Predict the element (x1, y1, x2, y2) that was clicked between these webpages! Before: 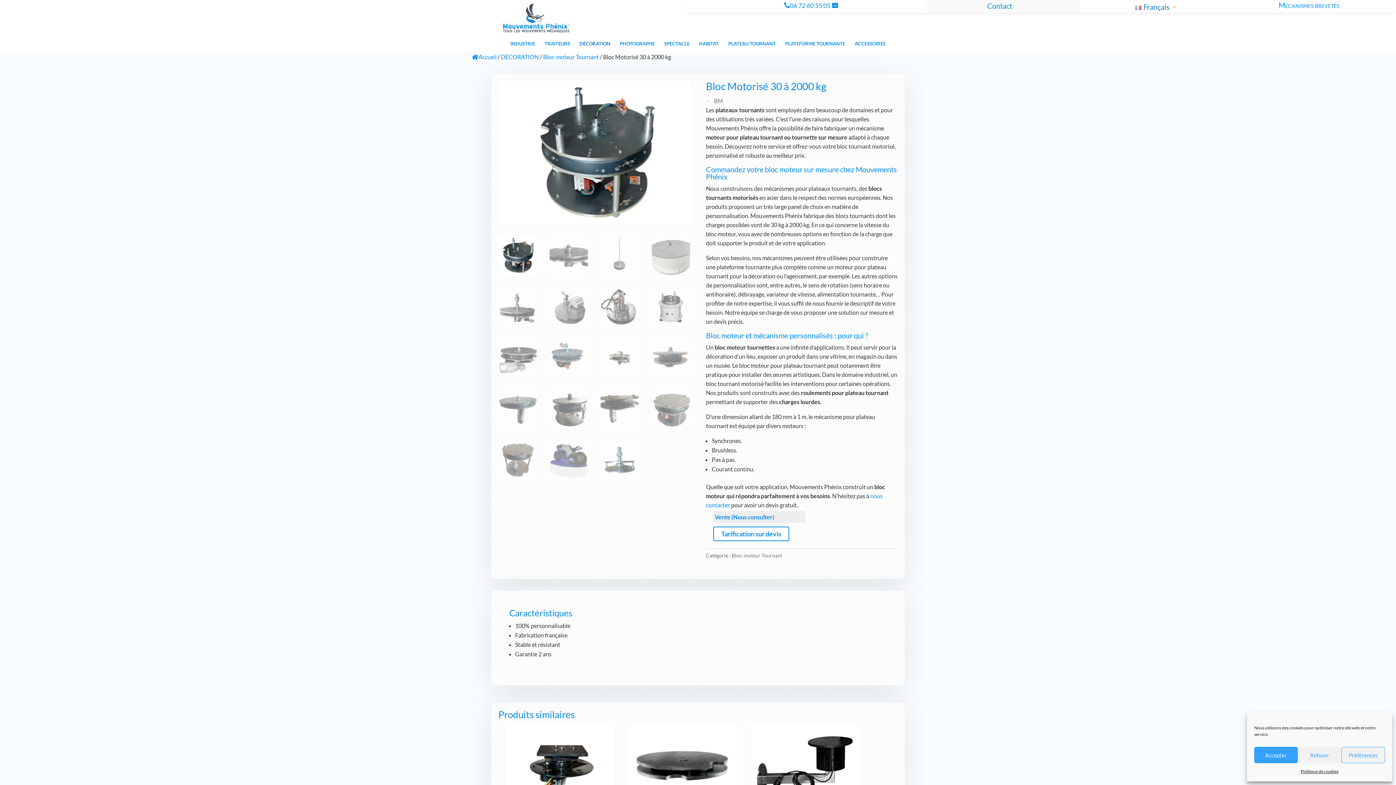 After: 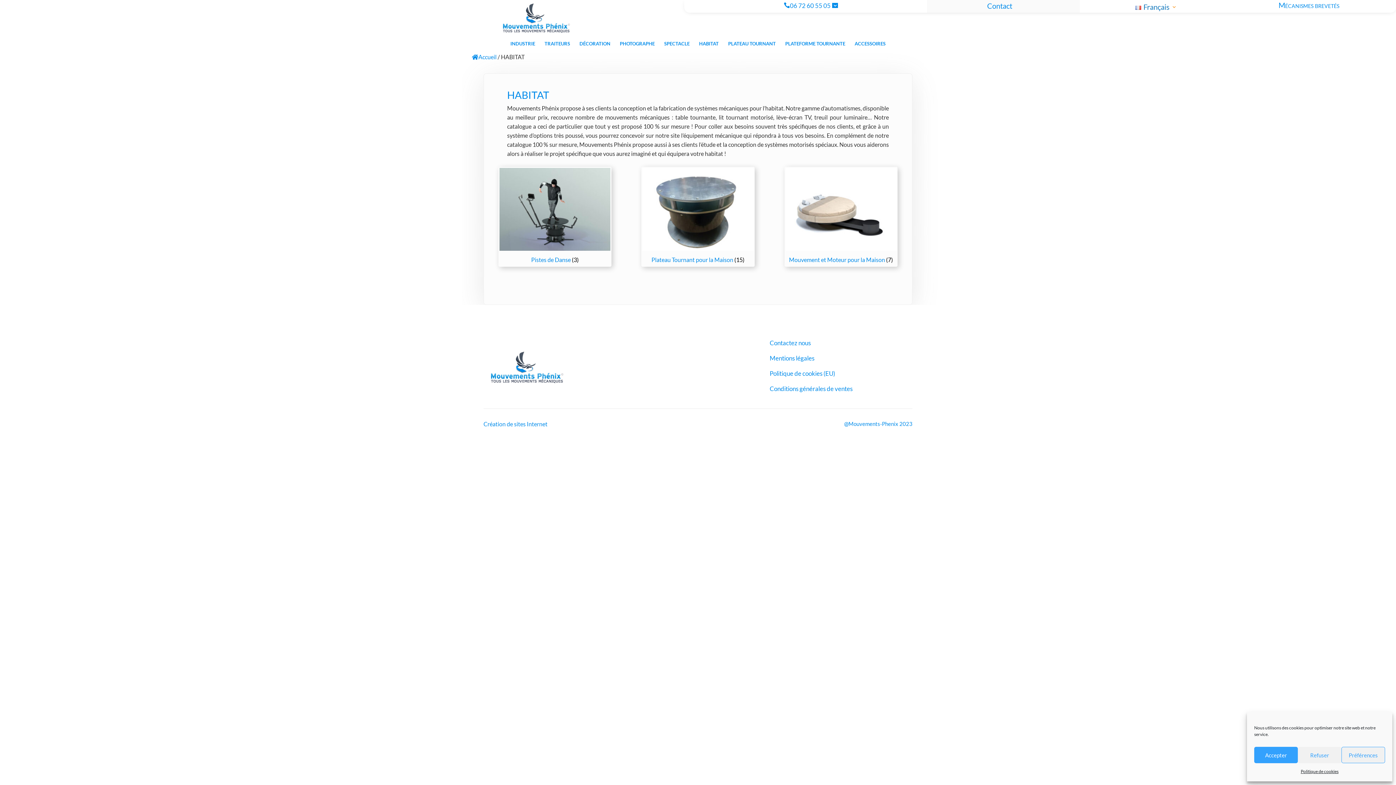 Action: label: HABITAT bbox: (694, 35, 723, 52)